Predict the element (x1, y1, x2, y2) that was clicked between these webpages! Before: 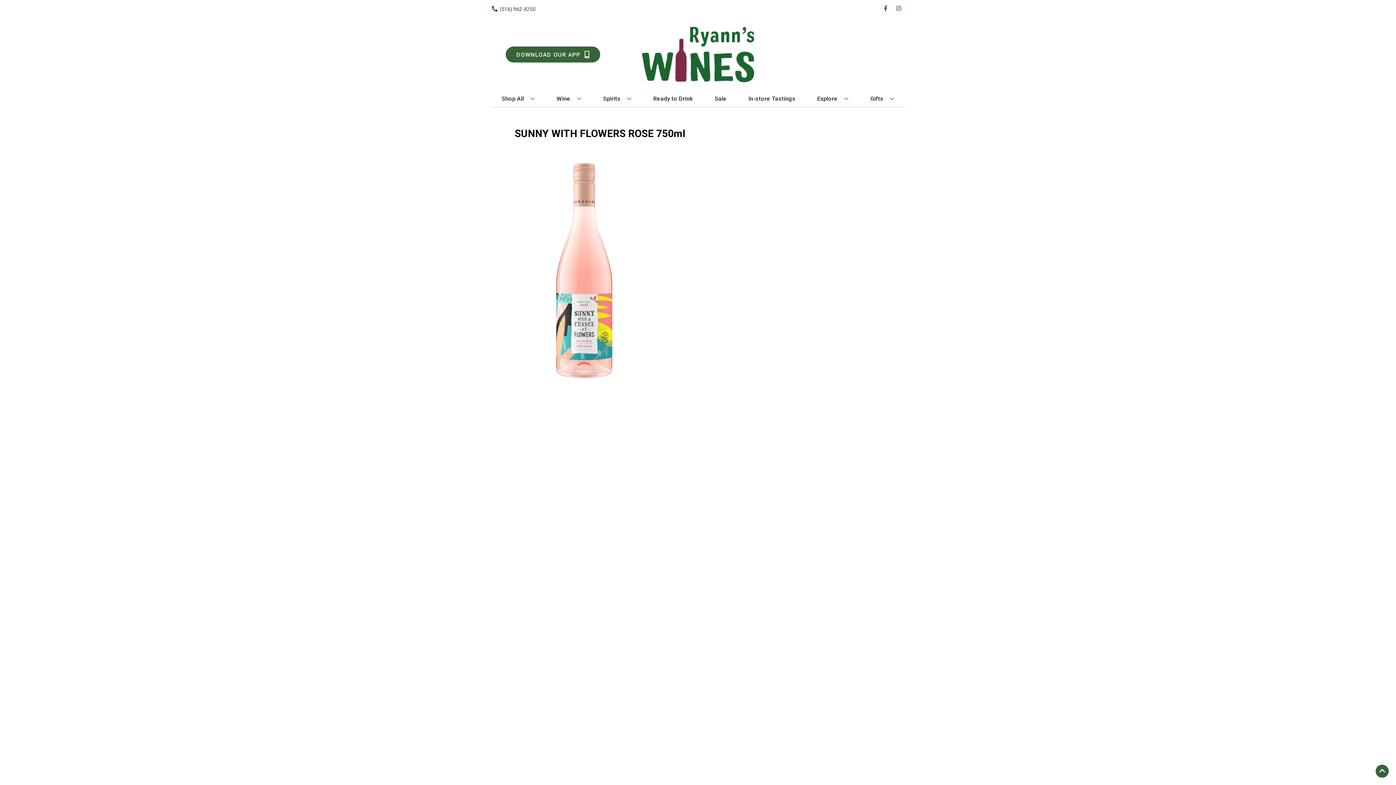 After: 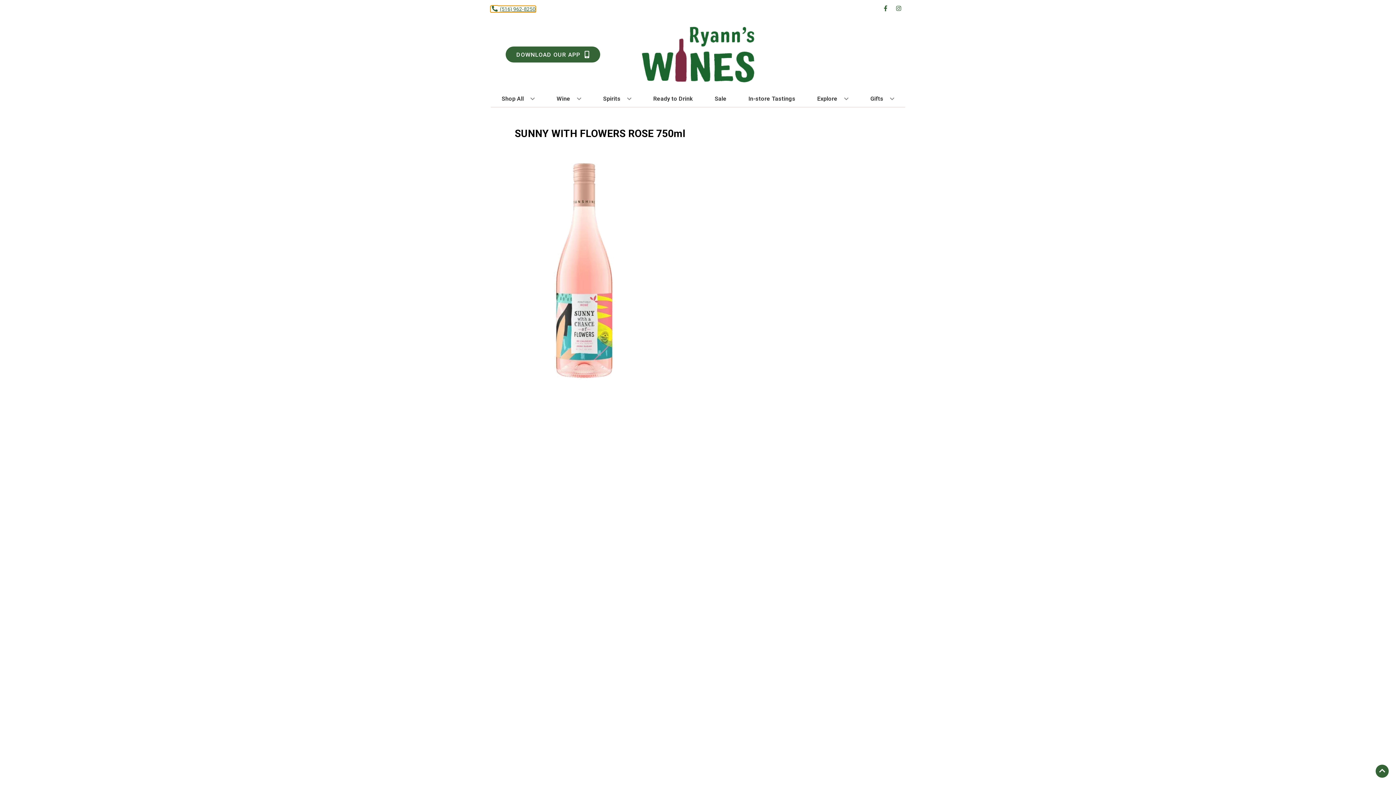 Action: bbox: (490, 6, 535, 11) label: Store number is (516) 962-8250 Clicking will open a link in a new tab